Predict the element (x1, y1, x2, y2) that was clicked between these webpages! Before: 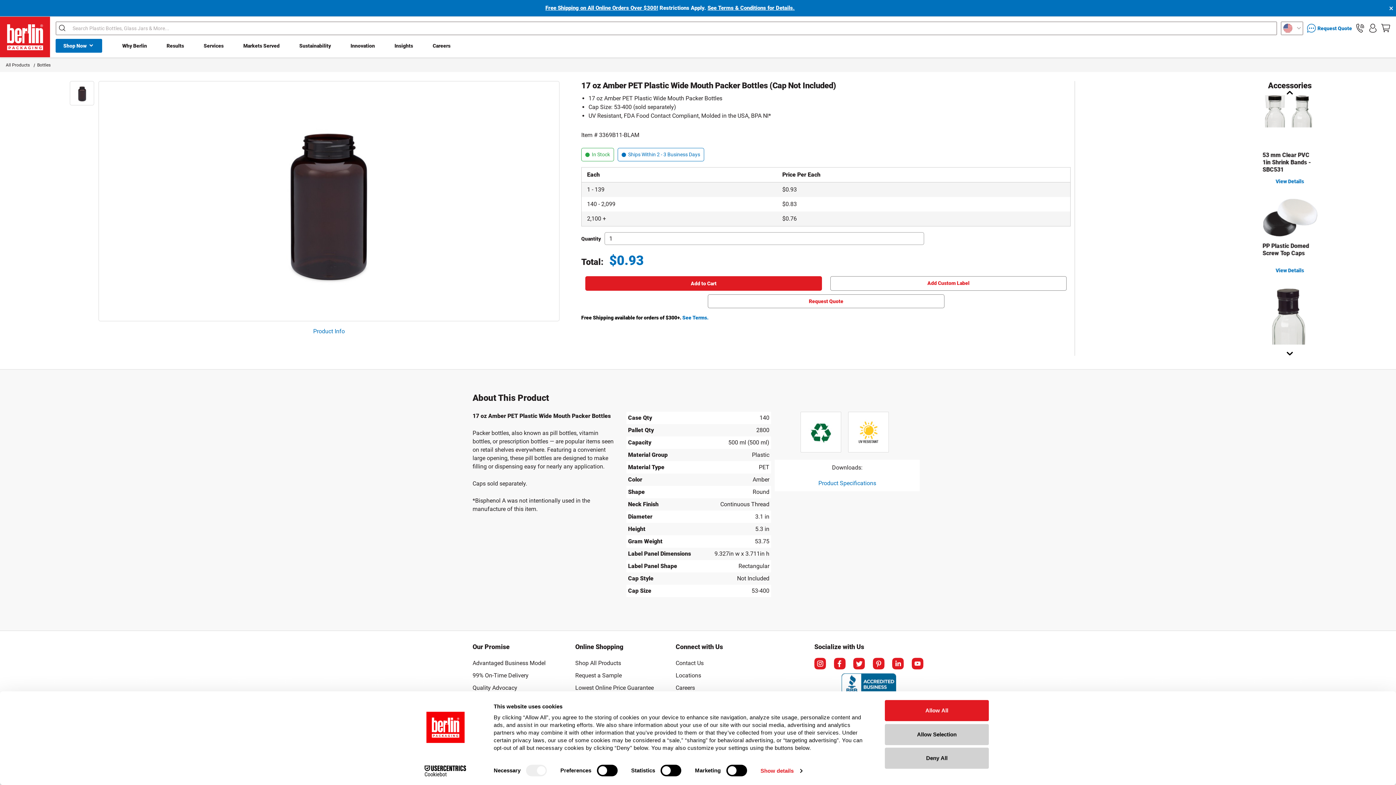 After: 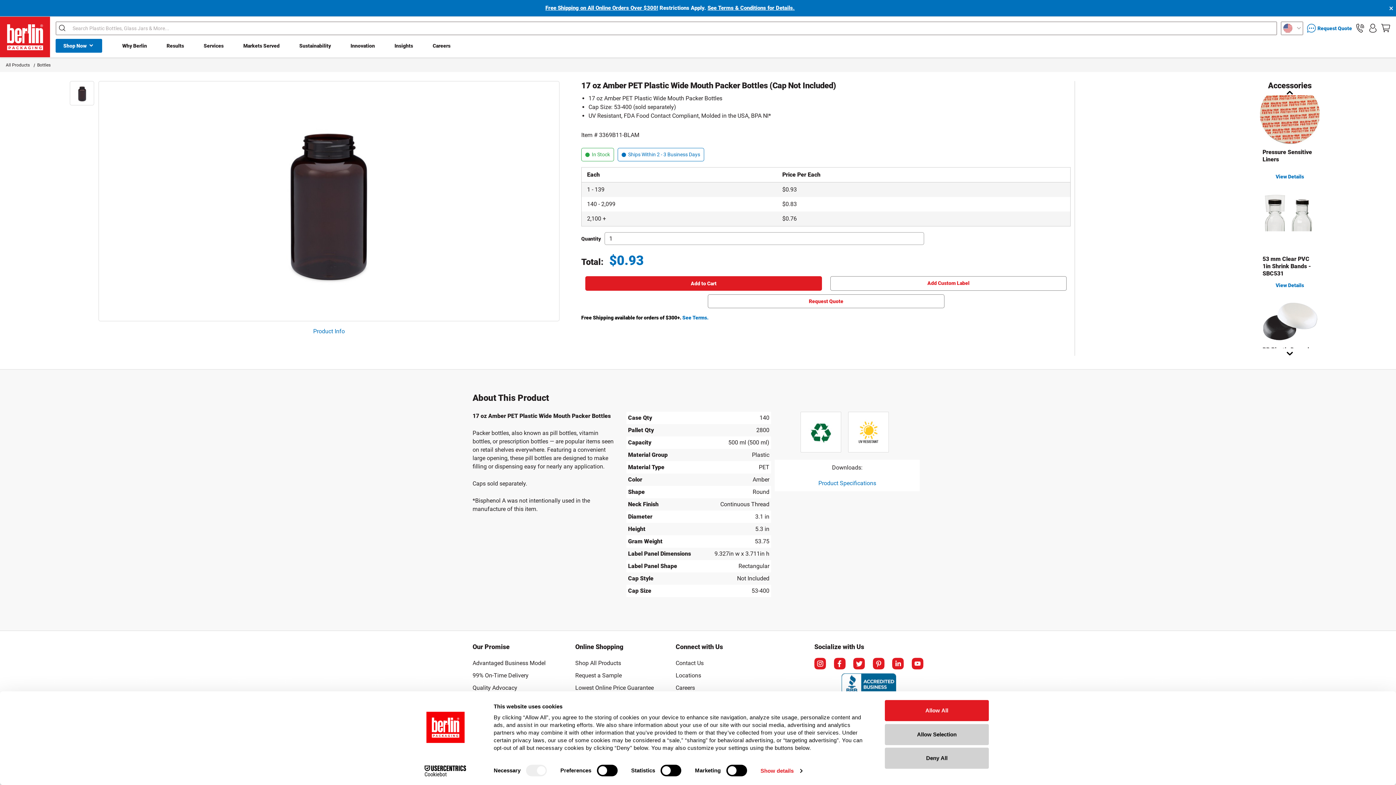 Action: label: Prev bbox: (1283, 84, 1297, 98)